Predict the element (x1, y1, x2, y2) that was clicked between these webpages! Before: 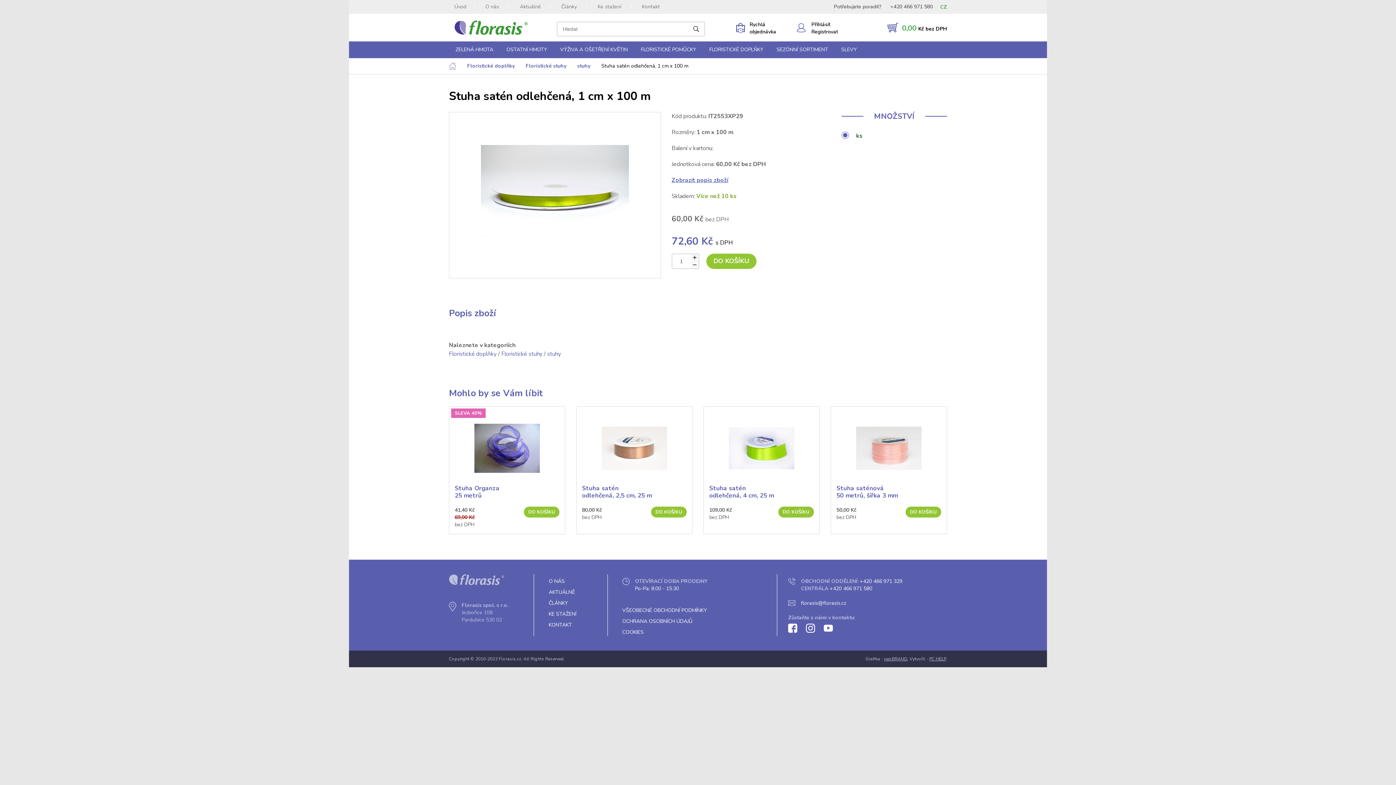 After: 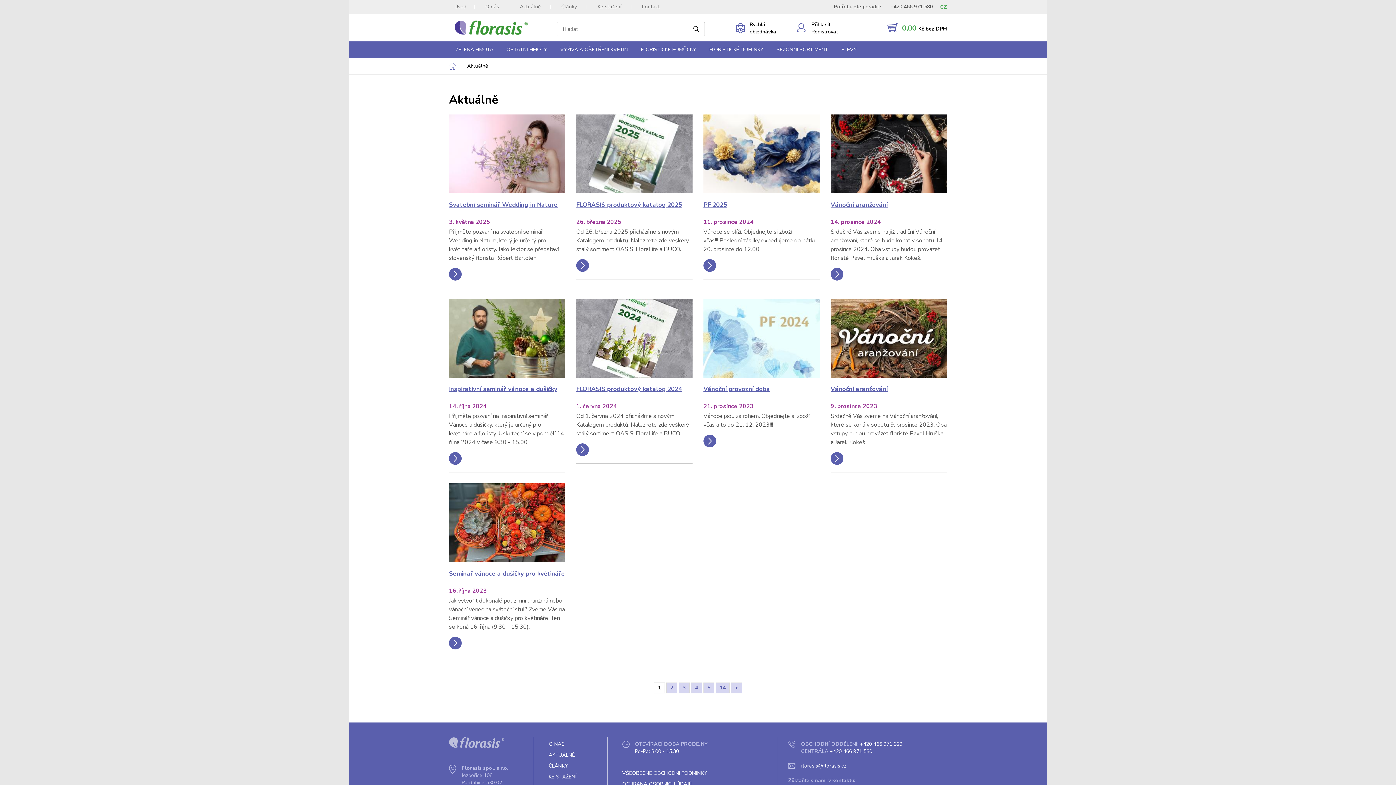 Action: bbox: (510, 3, 549, 10) label: Aktuálně